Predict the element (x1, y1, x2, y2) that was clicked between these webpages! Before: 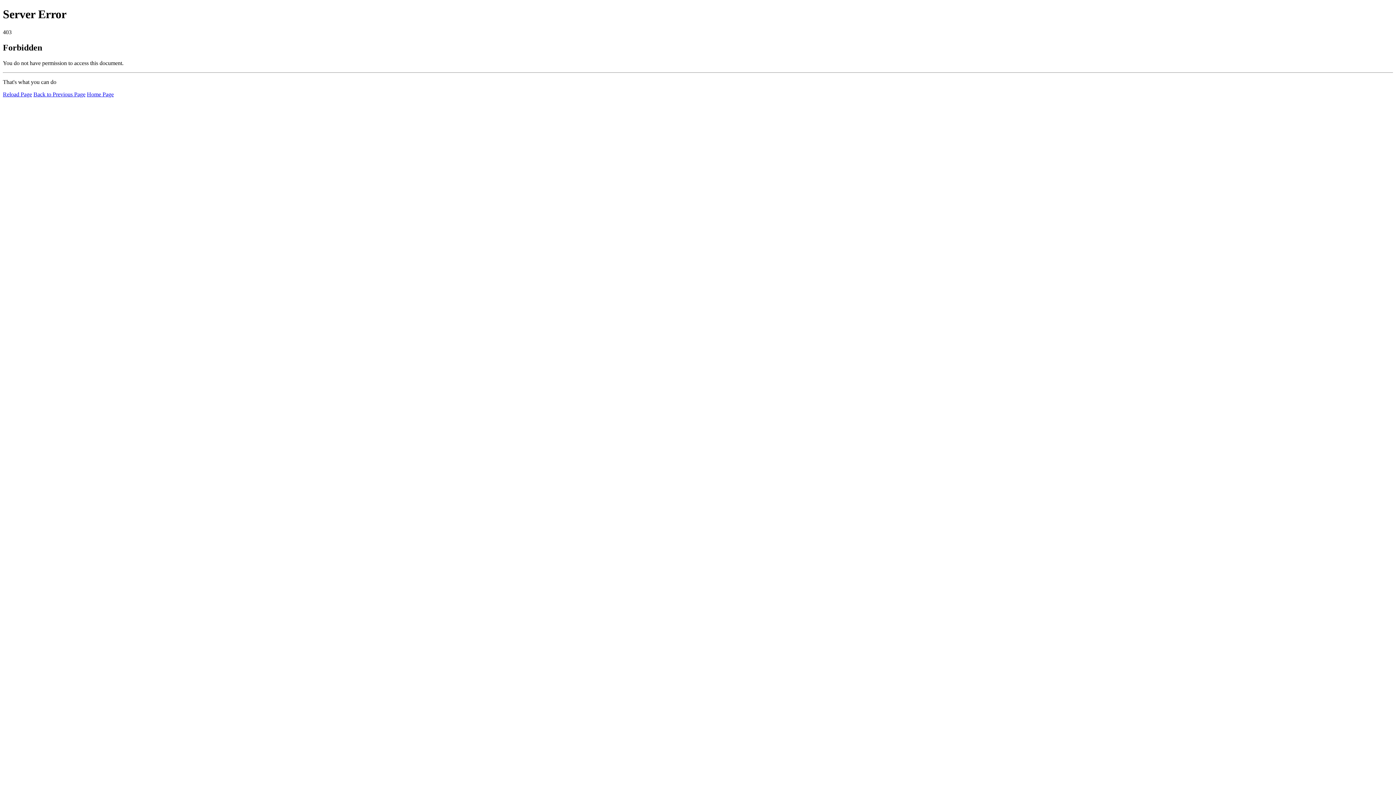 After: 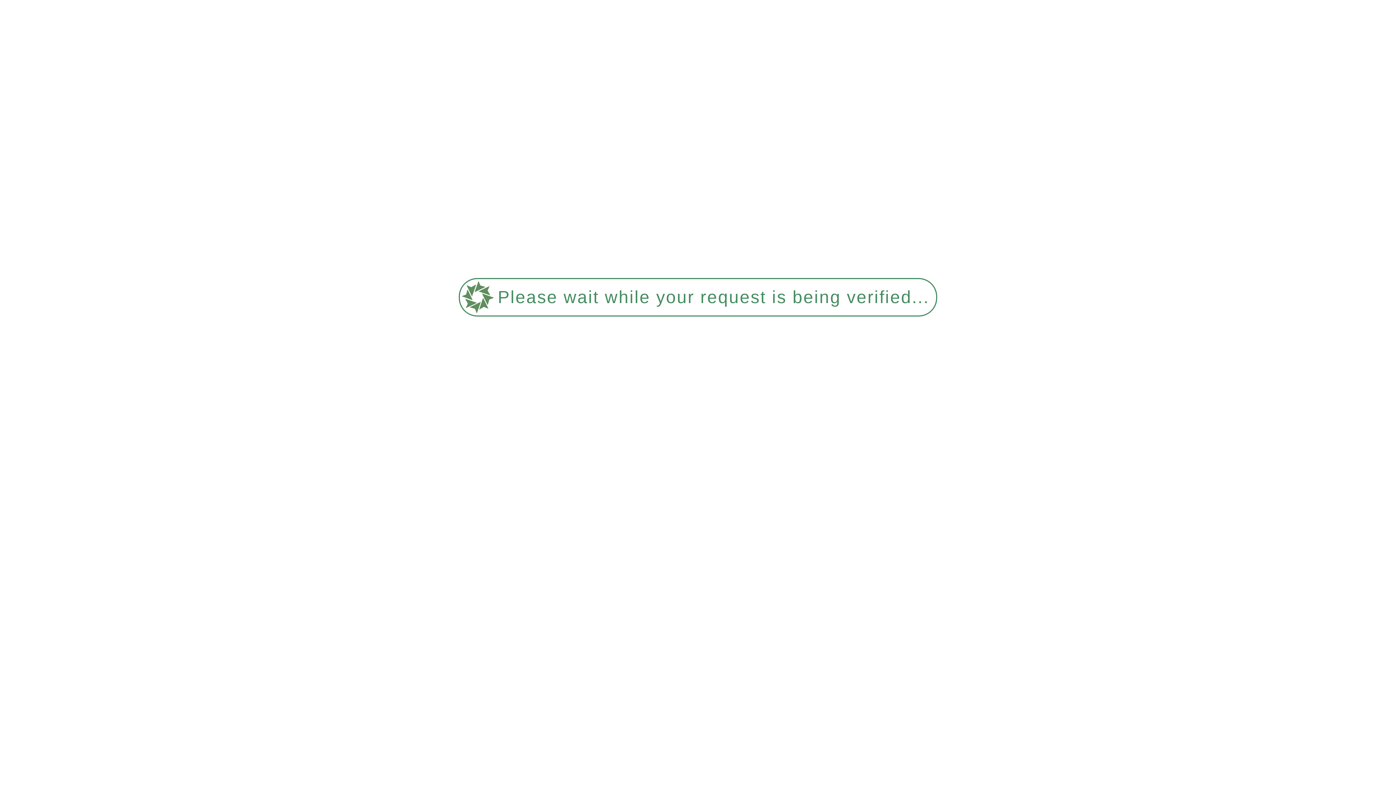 Action: label: Reload Page bbox: (2, 91, 32, 97)